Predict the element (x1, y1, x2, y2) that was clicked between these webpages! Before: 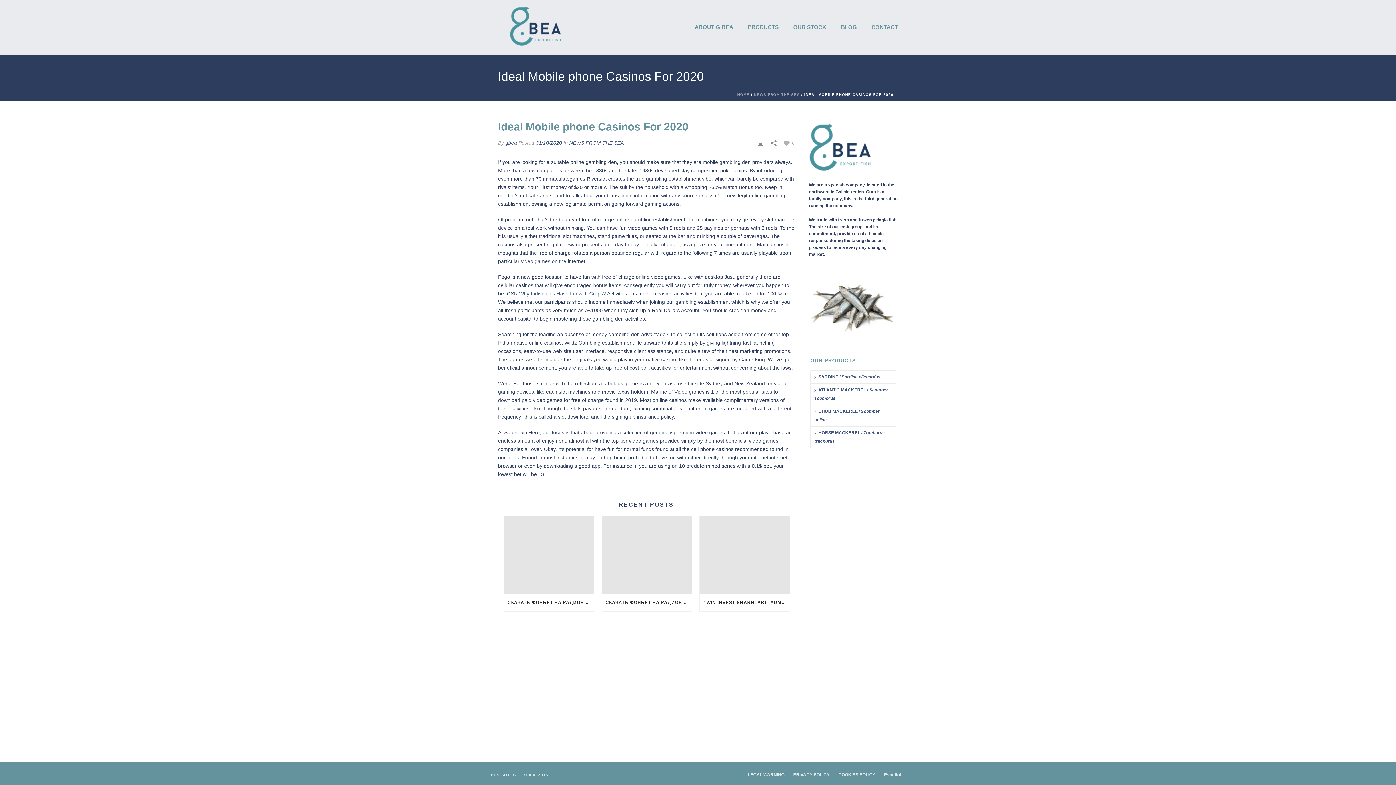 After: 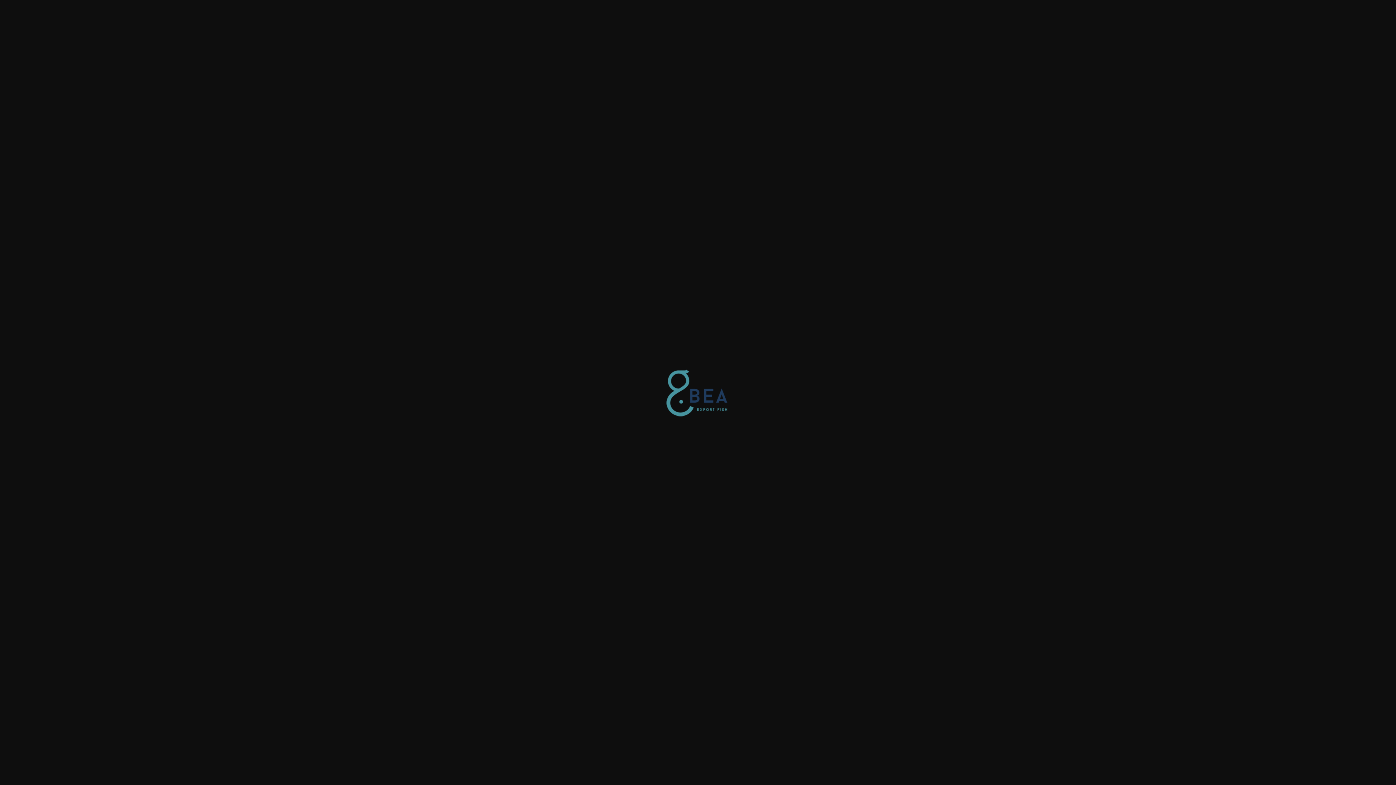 Action: bbox: (809, 144, 874, 149)